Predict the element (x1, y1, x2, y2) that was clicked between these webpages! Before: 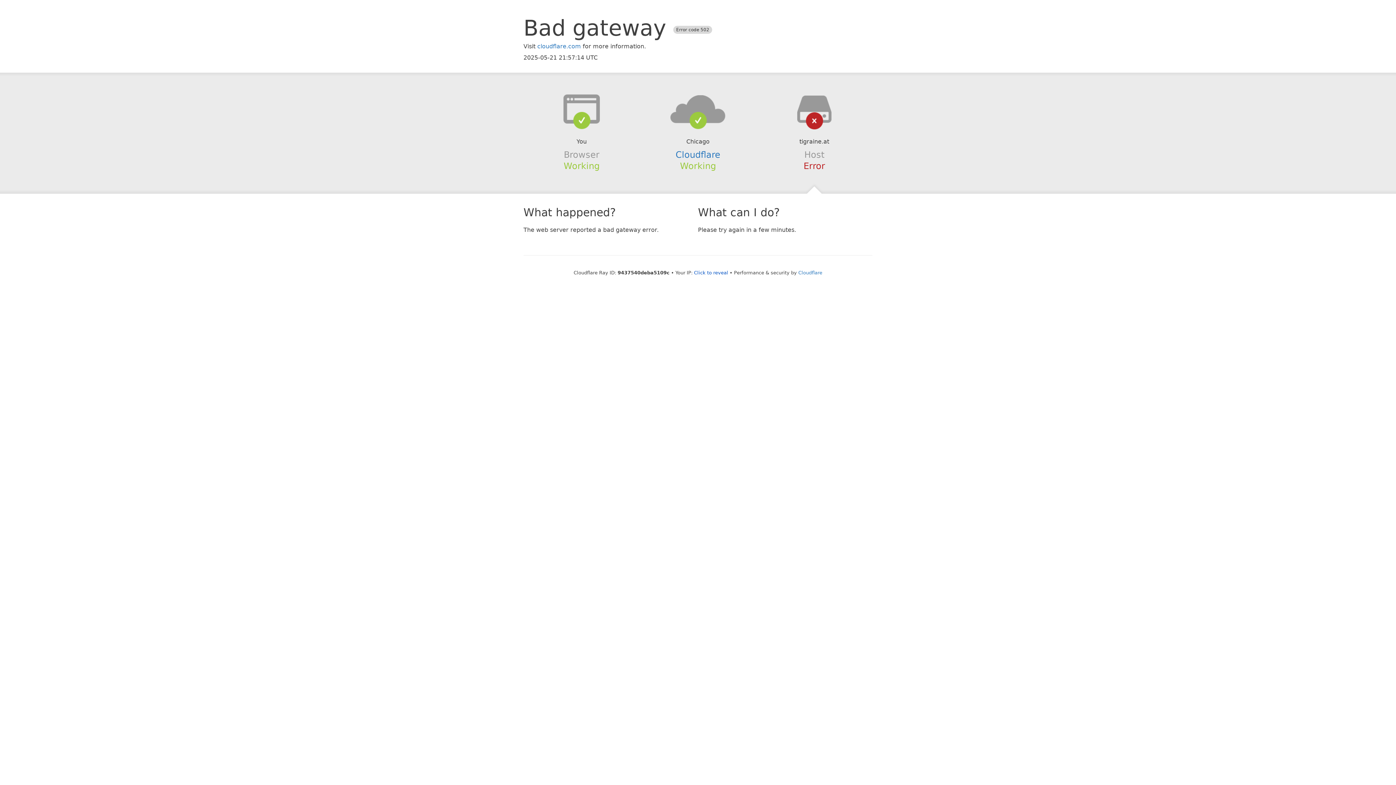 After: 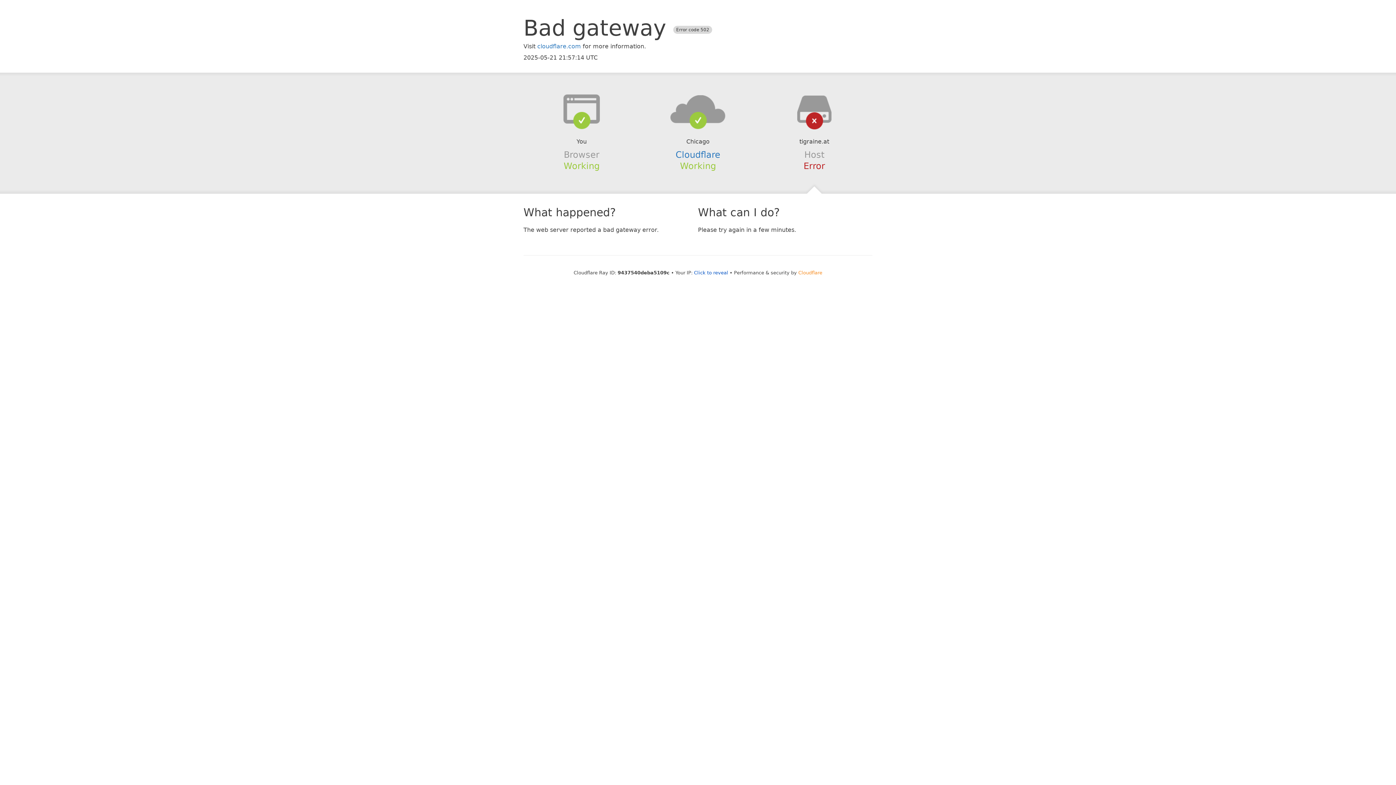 Action: bbox: (798, 270, 822, 275) label: Cloudflare